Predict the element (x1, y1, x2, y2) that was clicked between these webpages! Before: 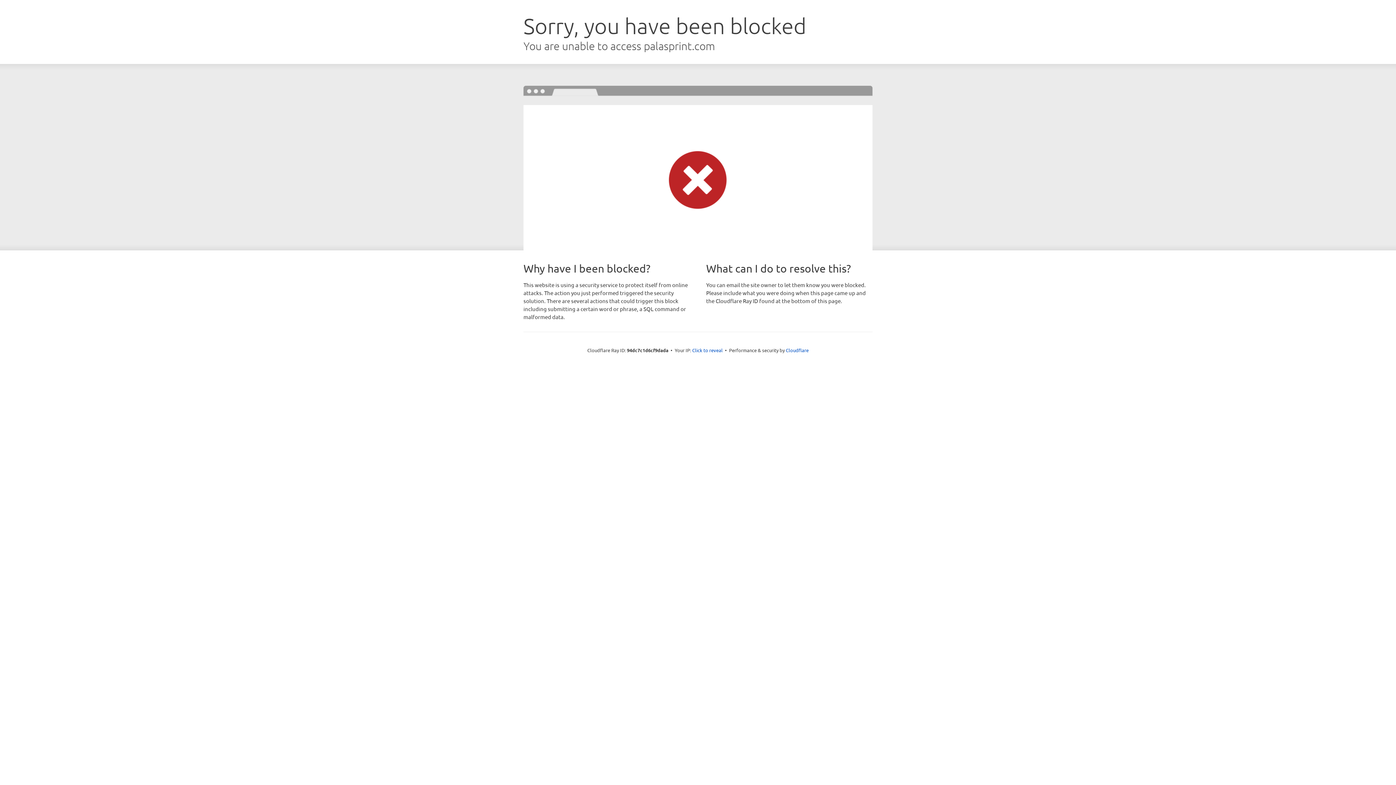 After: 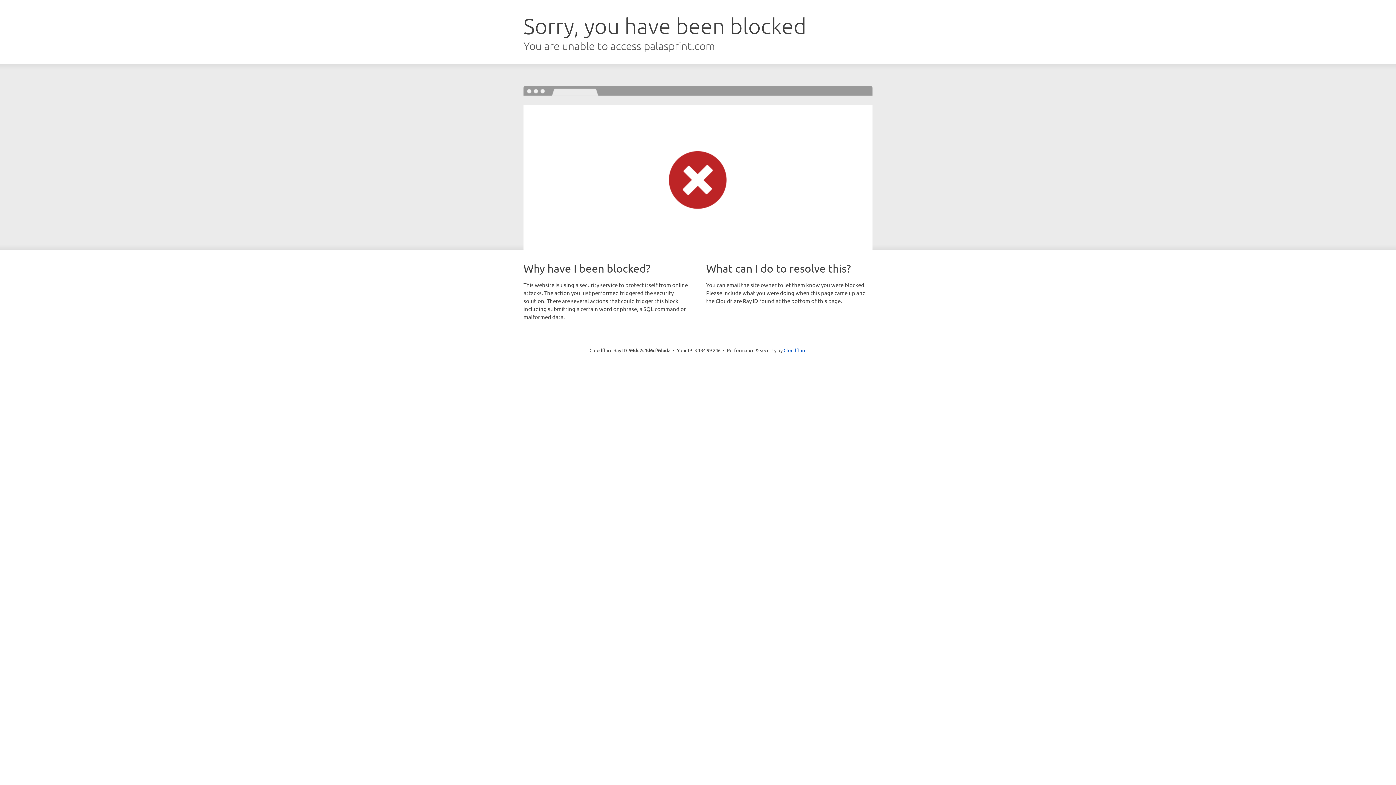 Action: label: Click to reveal bbox: (692, 346, 722, 353)